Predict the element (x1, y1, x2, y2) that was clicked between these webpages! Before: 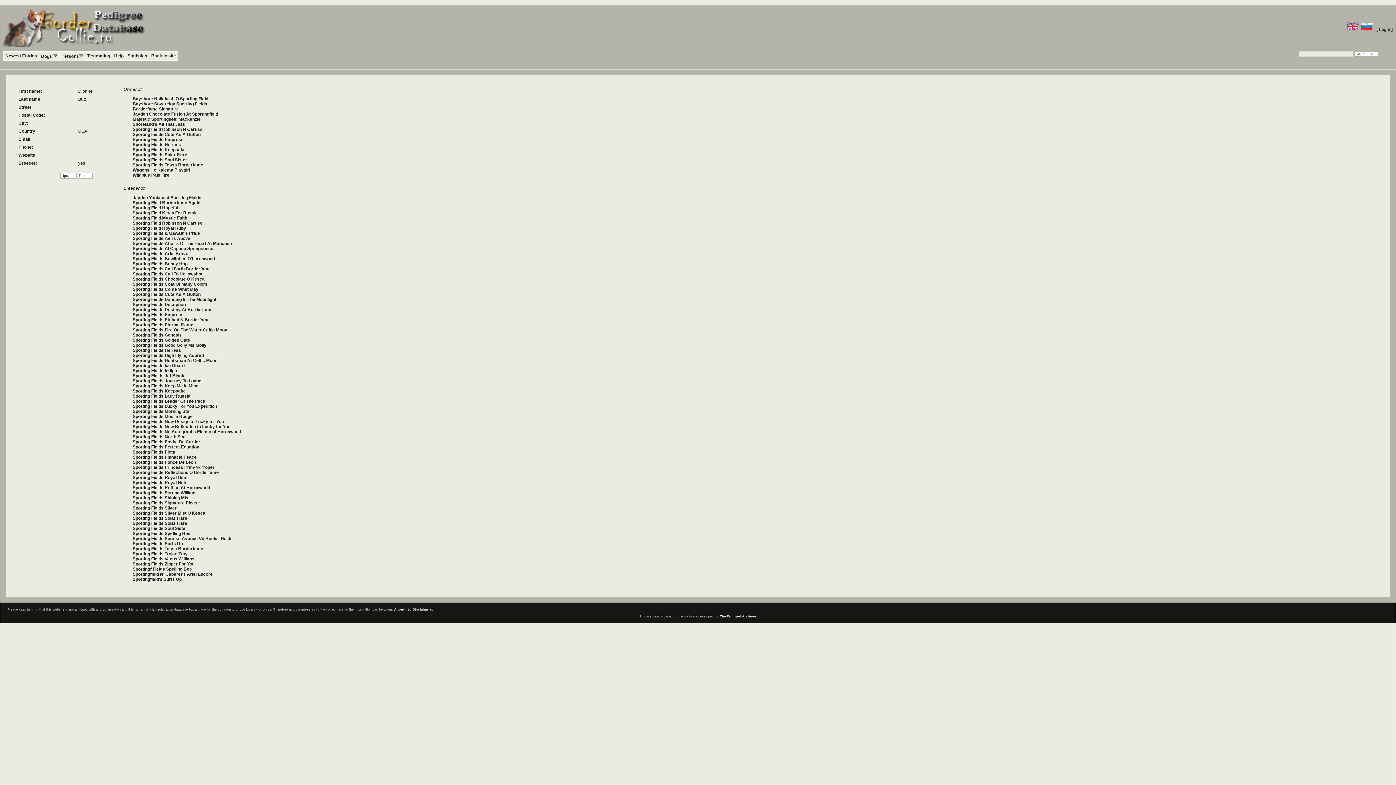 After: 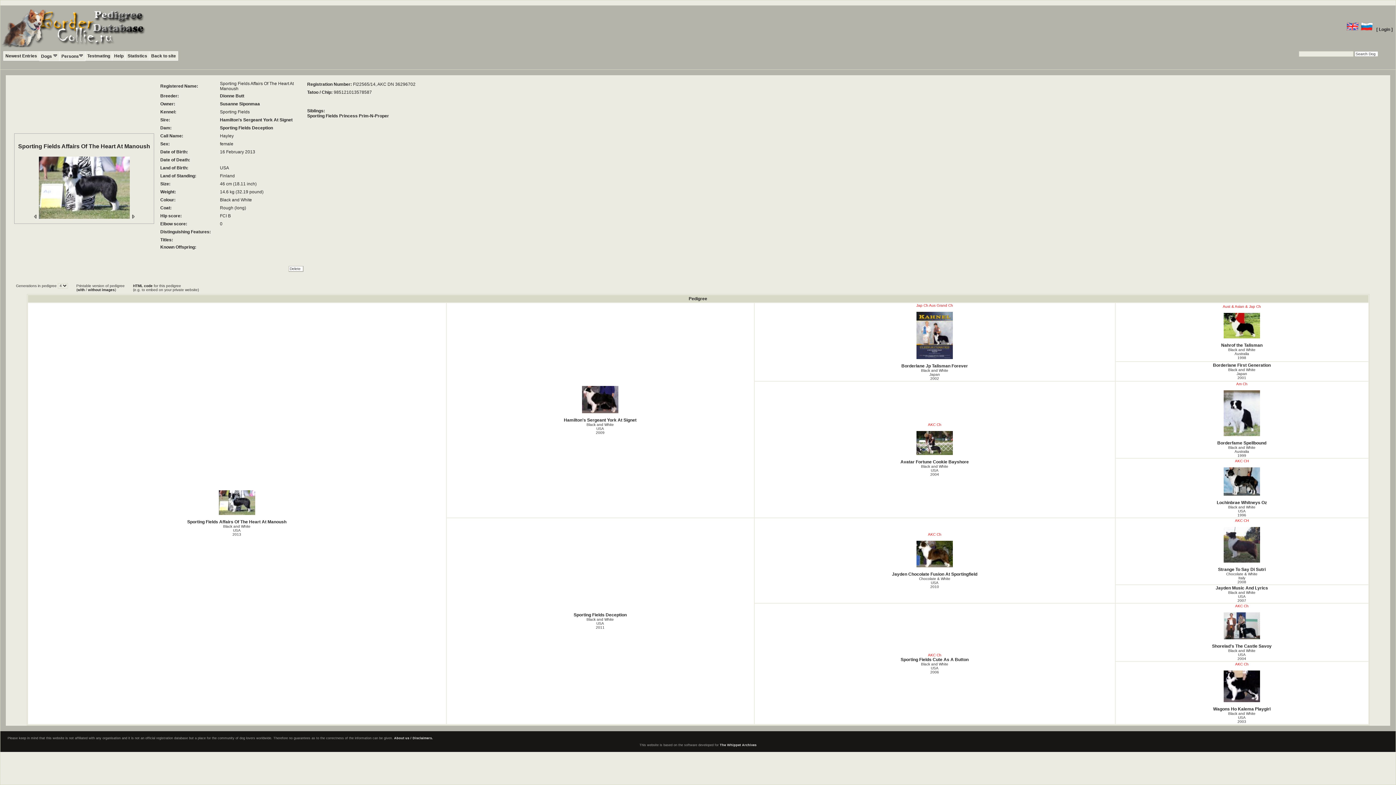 Action: bbox: (132, 241, 232, 246) label: Sporting Fields Affairs Of The Heart At Manoush